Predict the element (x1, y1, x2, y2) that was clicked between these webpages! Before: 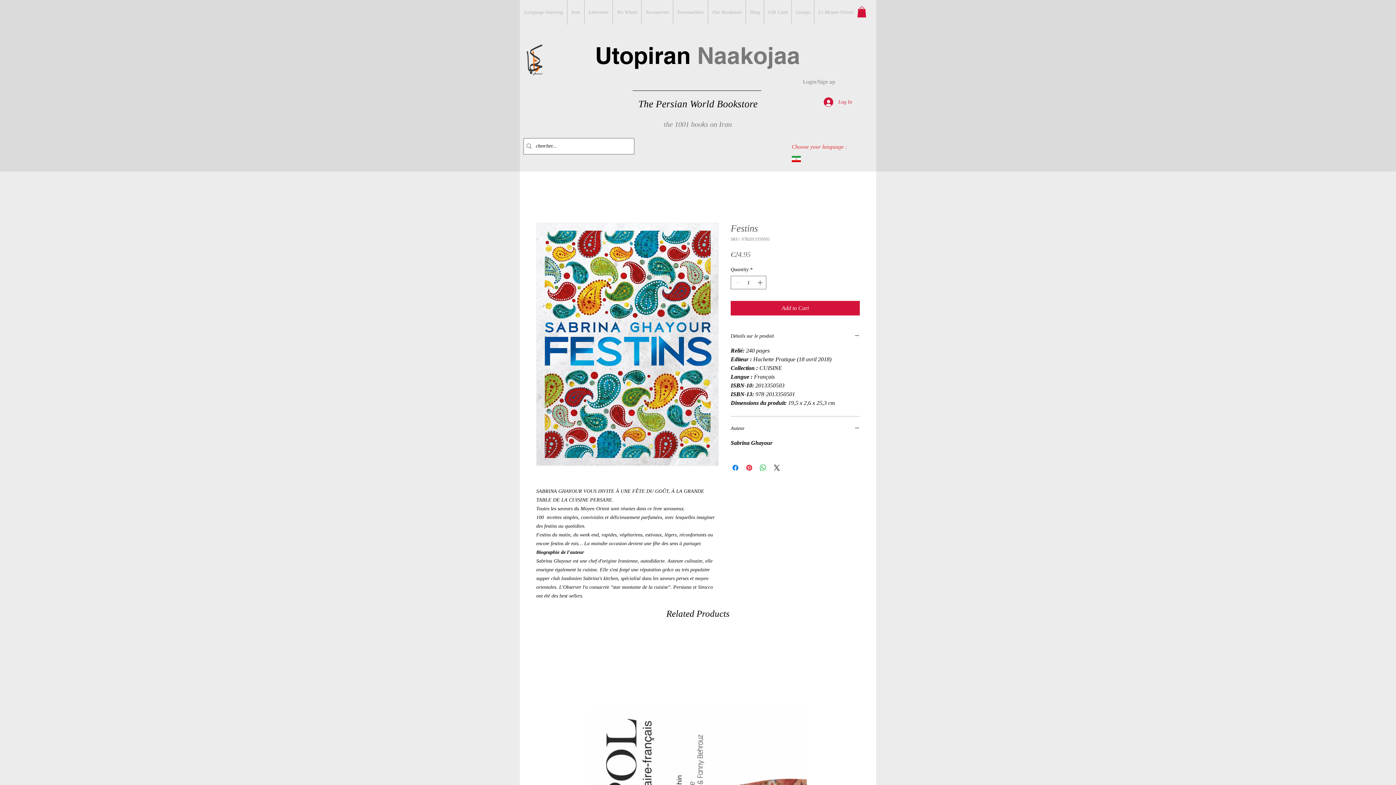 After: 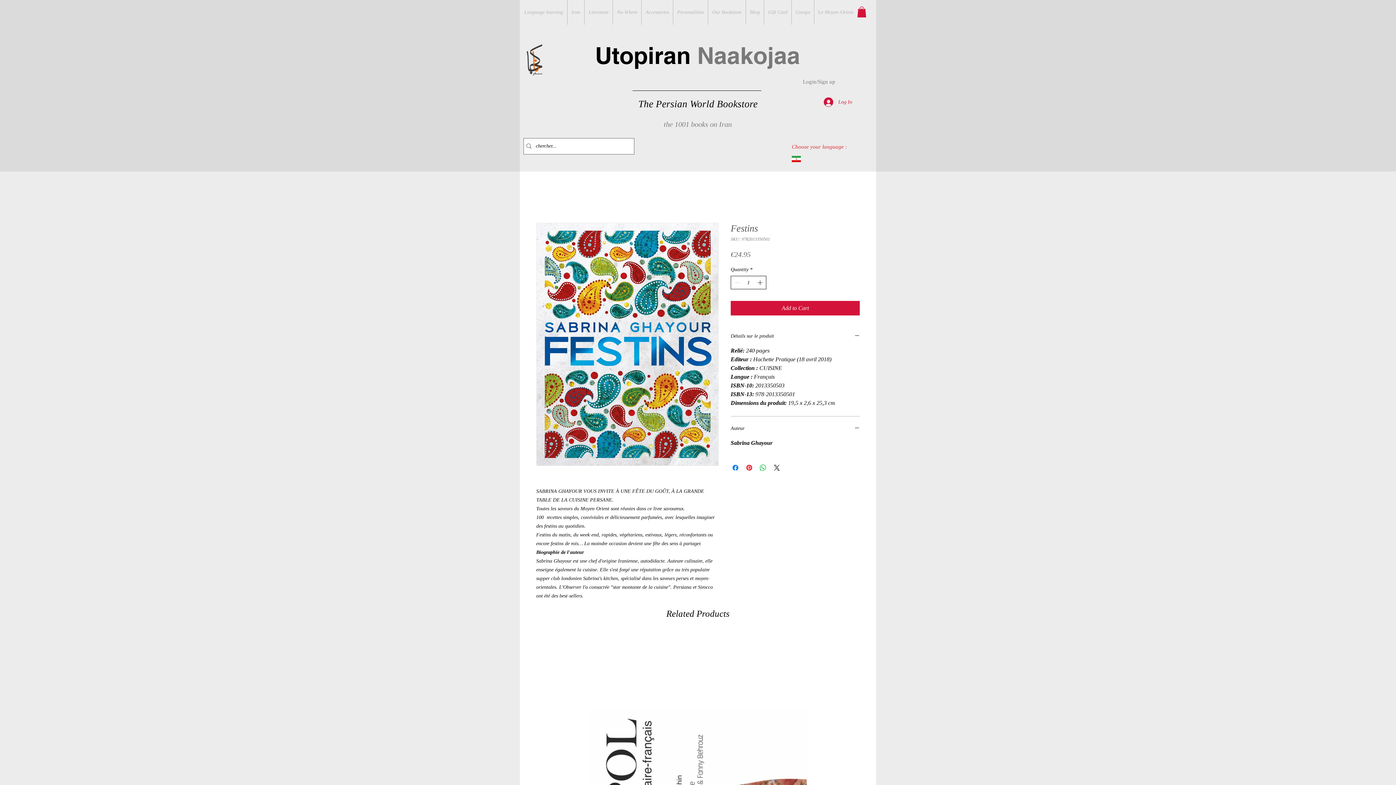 Action: bbox: (756, 276, 765, 289)